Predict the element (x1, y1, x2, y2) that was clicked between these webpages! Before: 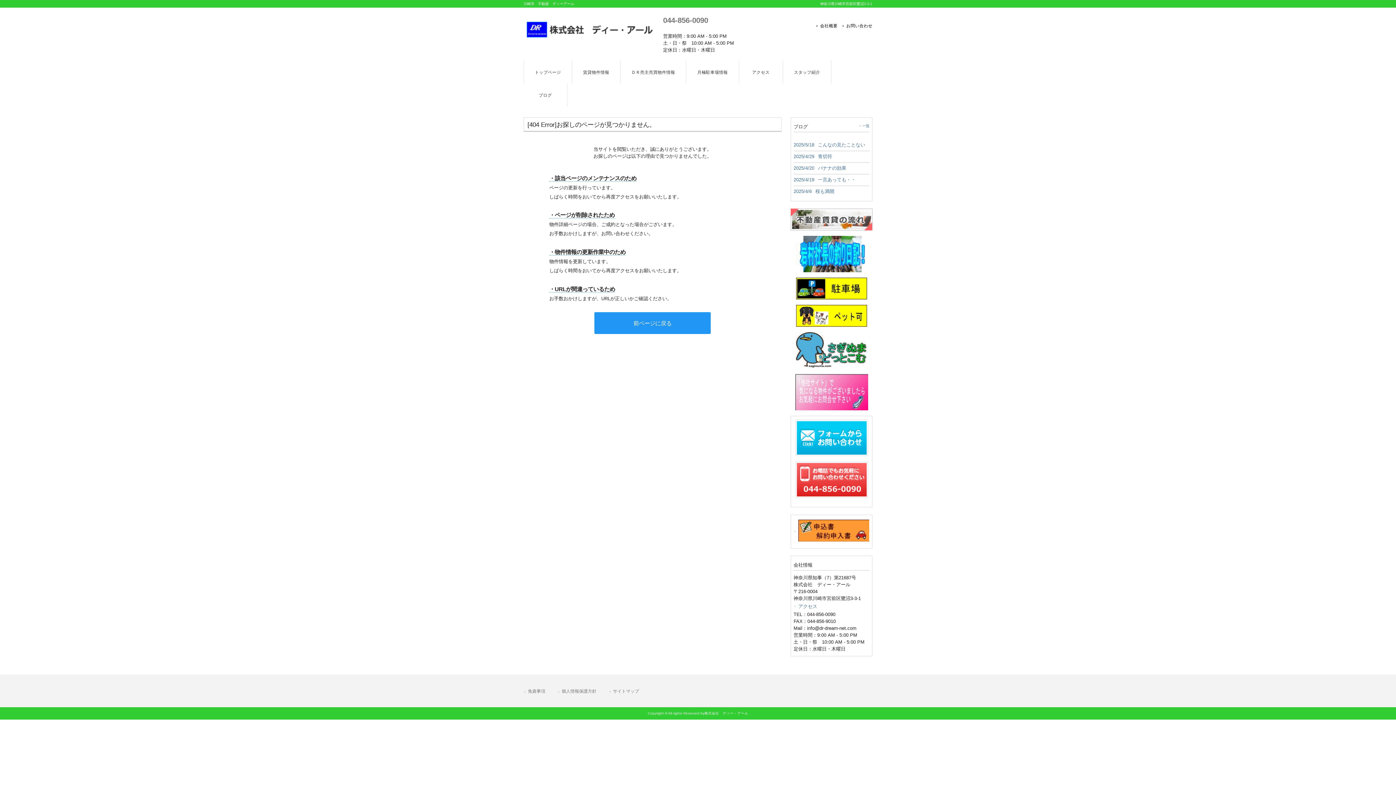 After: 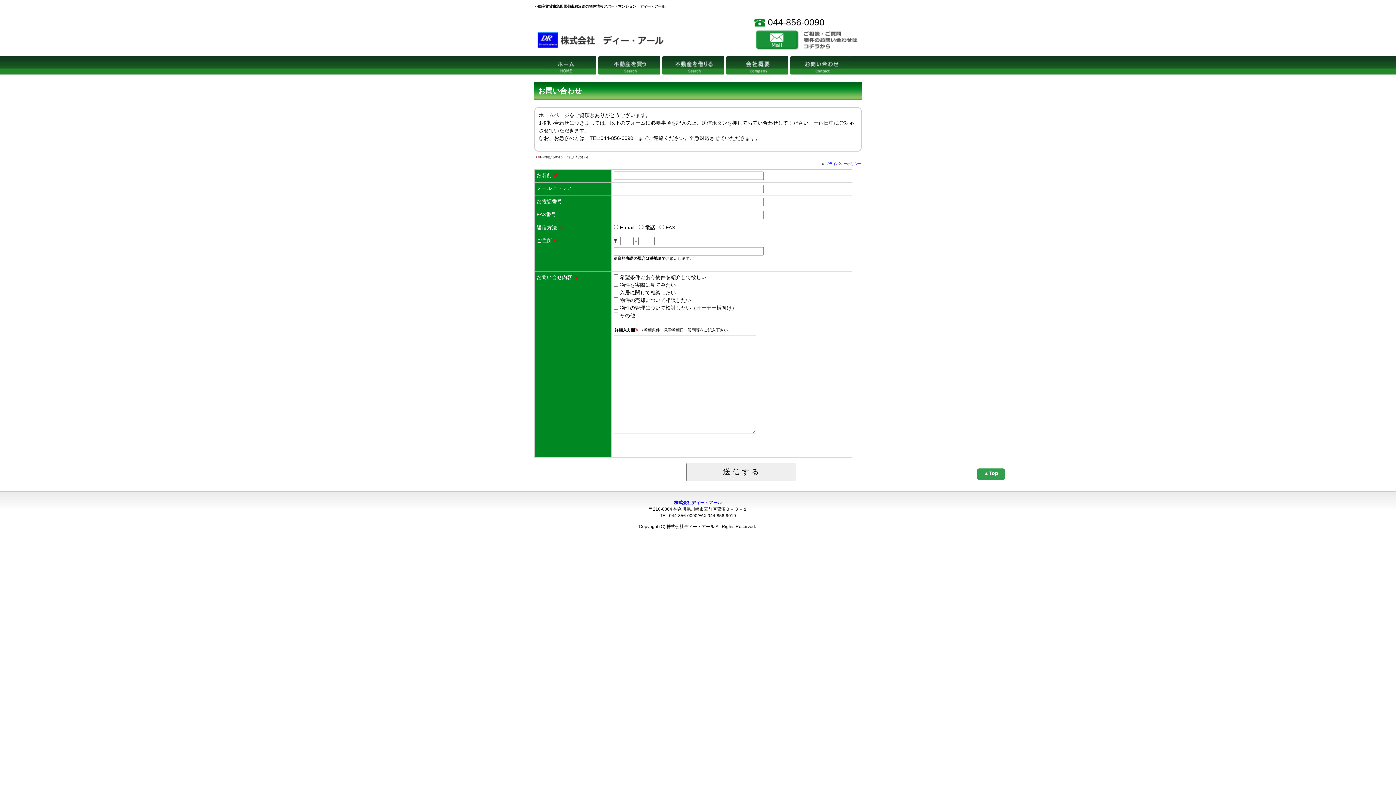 Action: bbox: (842, 23, 872, 28) label: お問い合わせ